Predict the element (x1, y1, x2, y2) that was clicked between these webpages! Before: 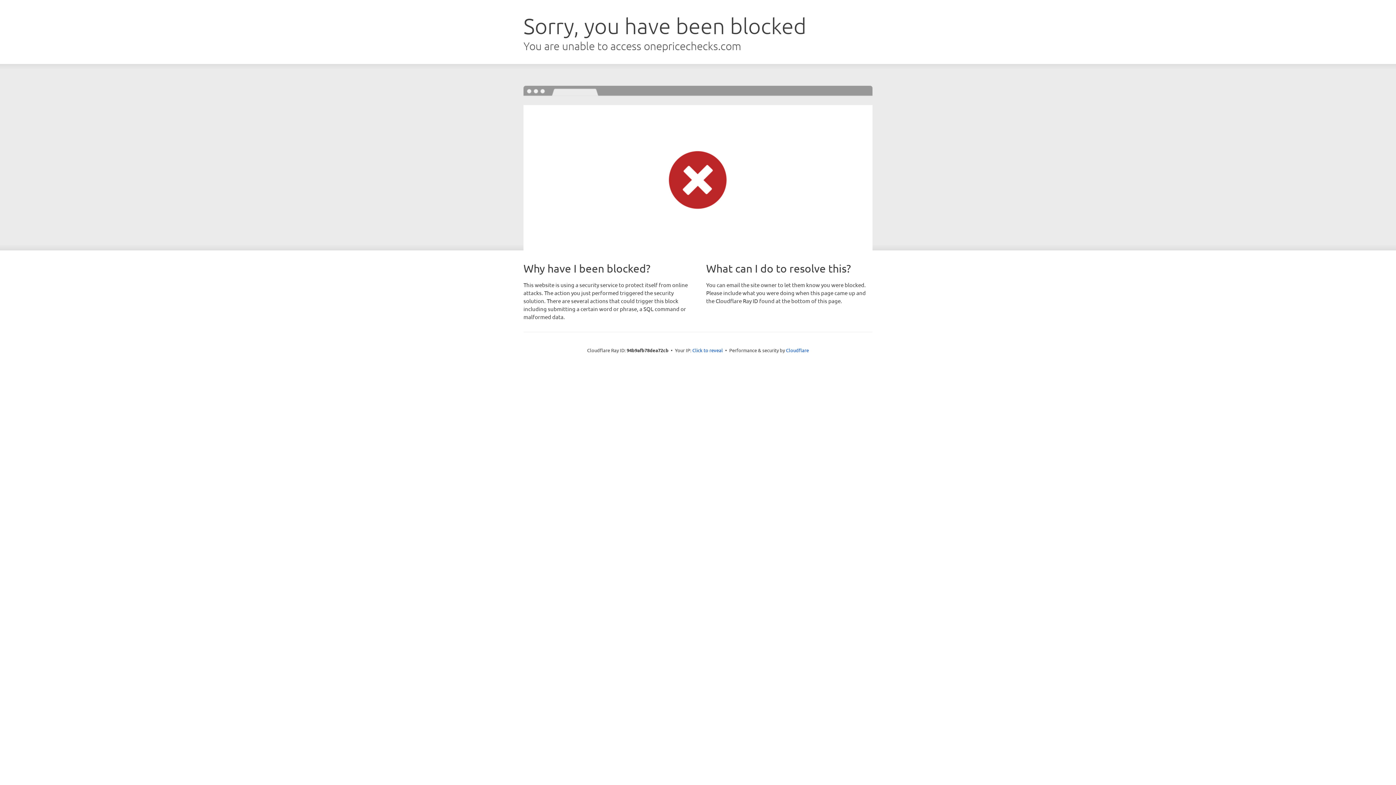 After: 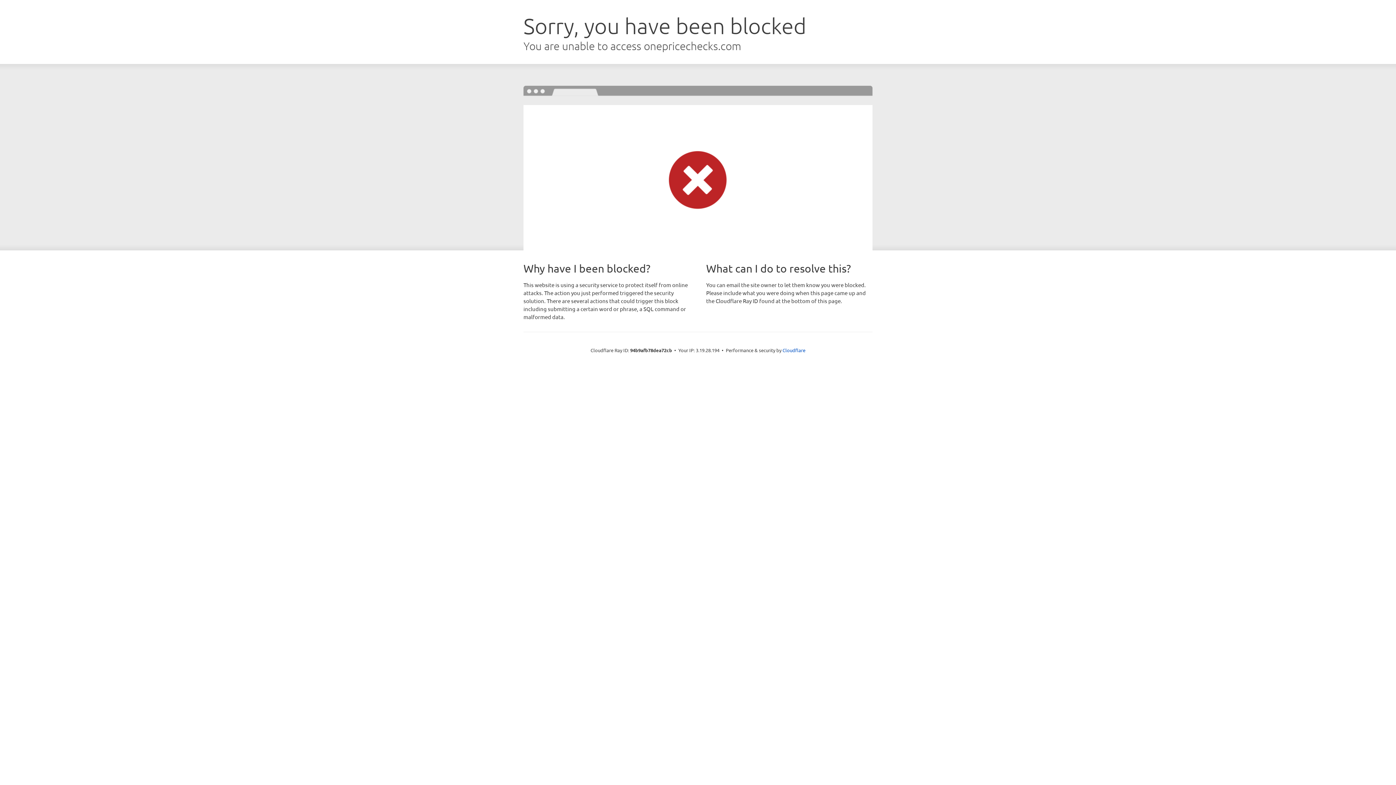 Action: label: Click to reveal bbox: (692, 346, 723, 353)